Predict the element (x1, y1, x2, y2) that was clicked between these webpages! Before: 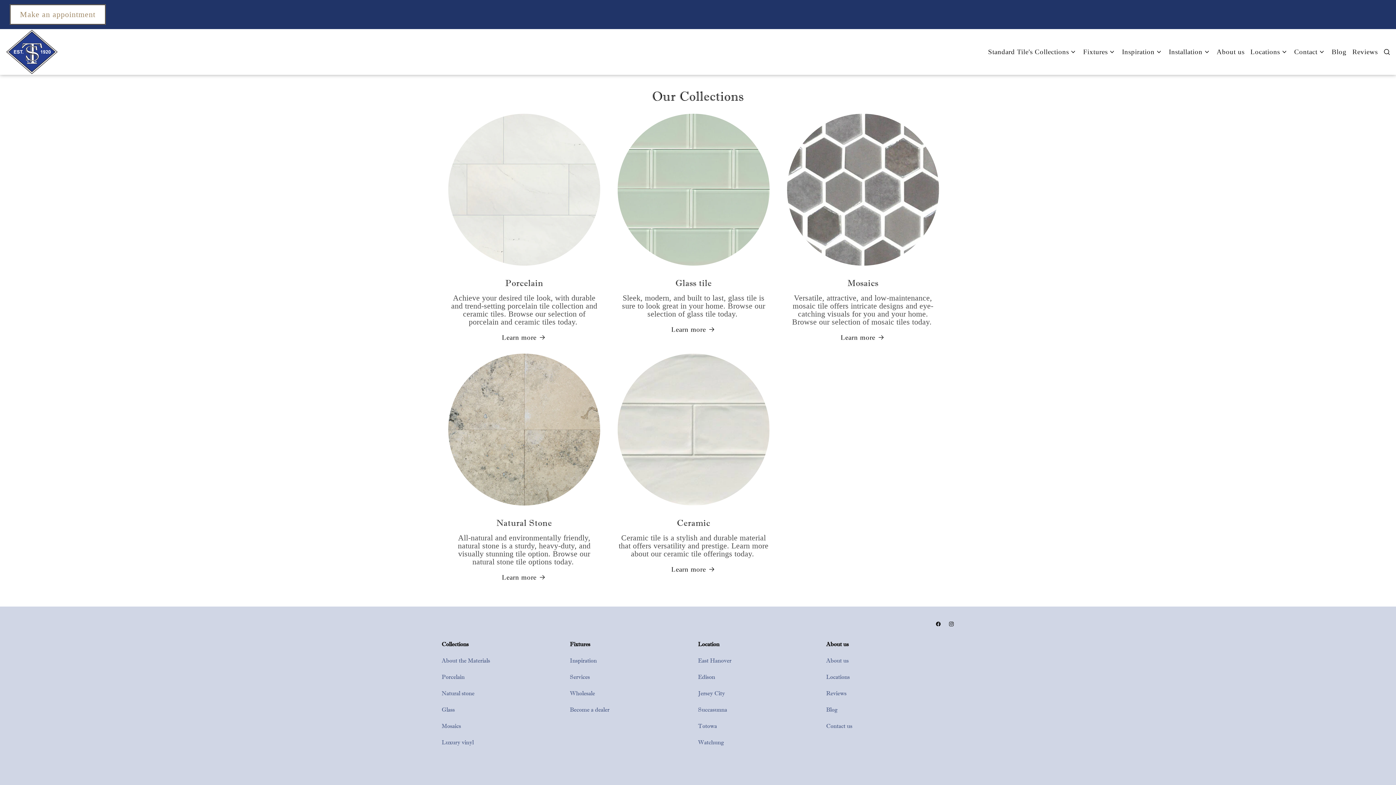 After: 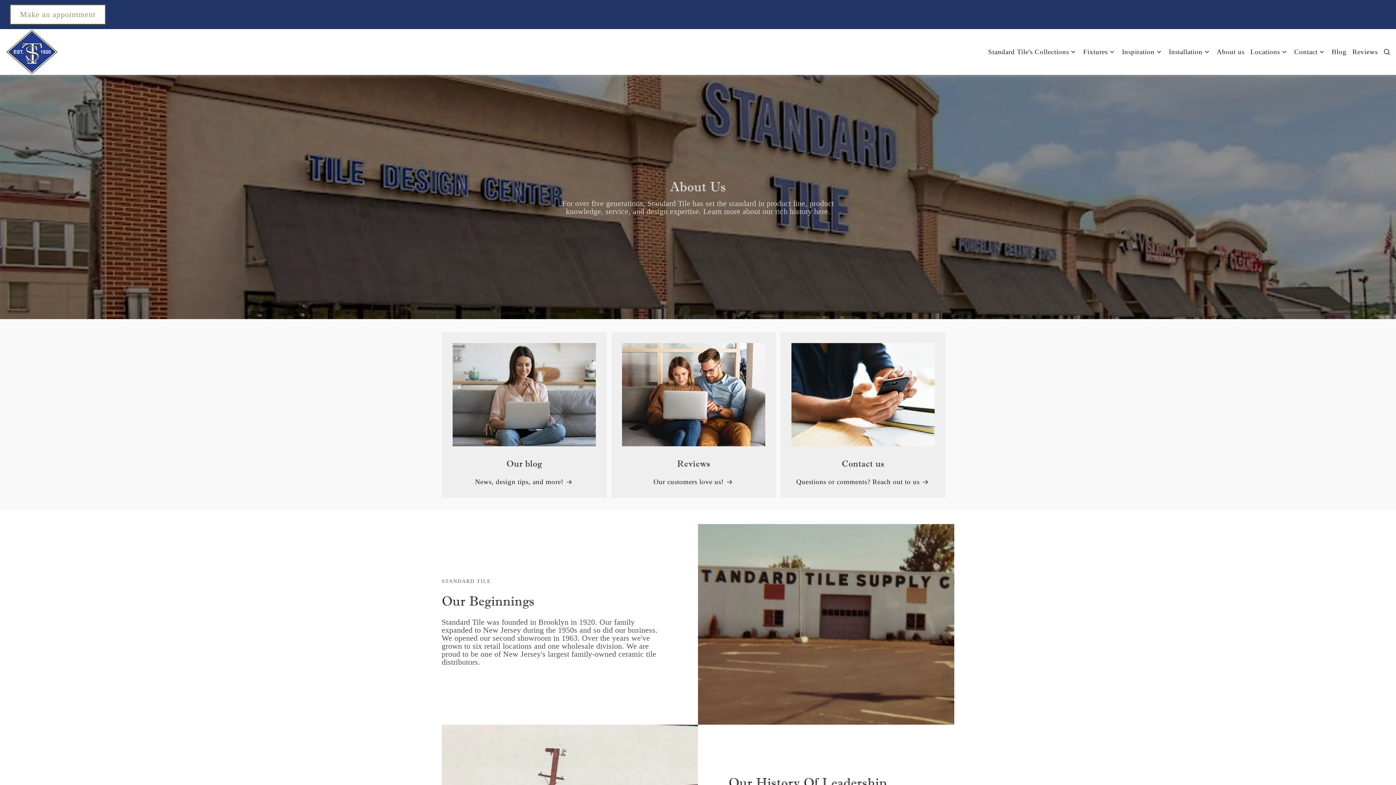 Action: bbox: (826, 656, 848, 665) label: About us